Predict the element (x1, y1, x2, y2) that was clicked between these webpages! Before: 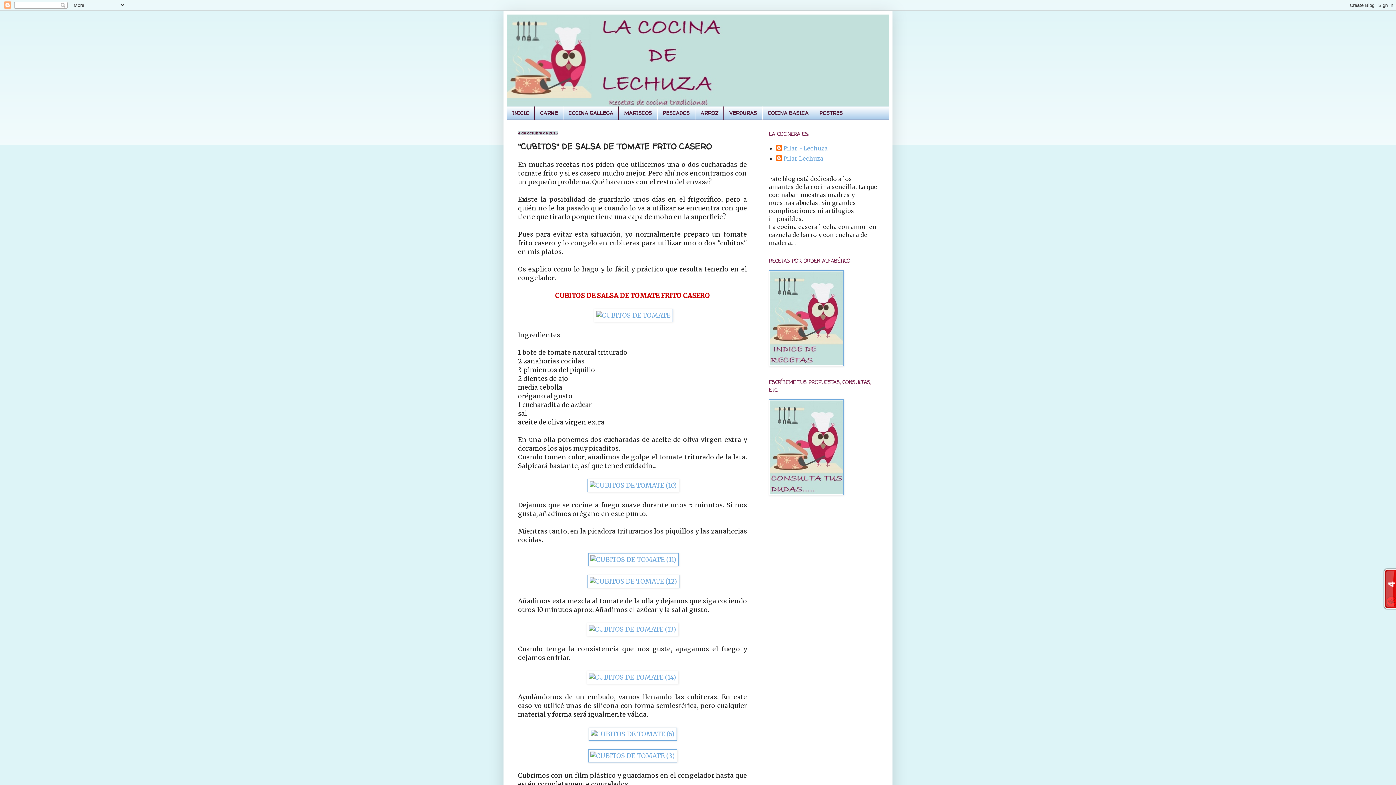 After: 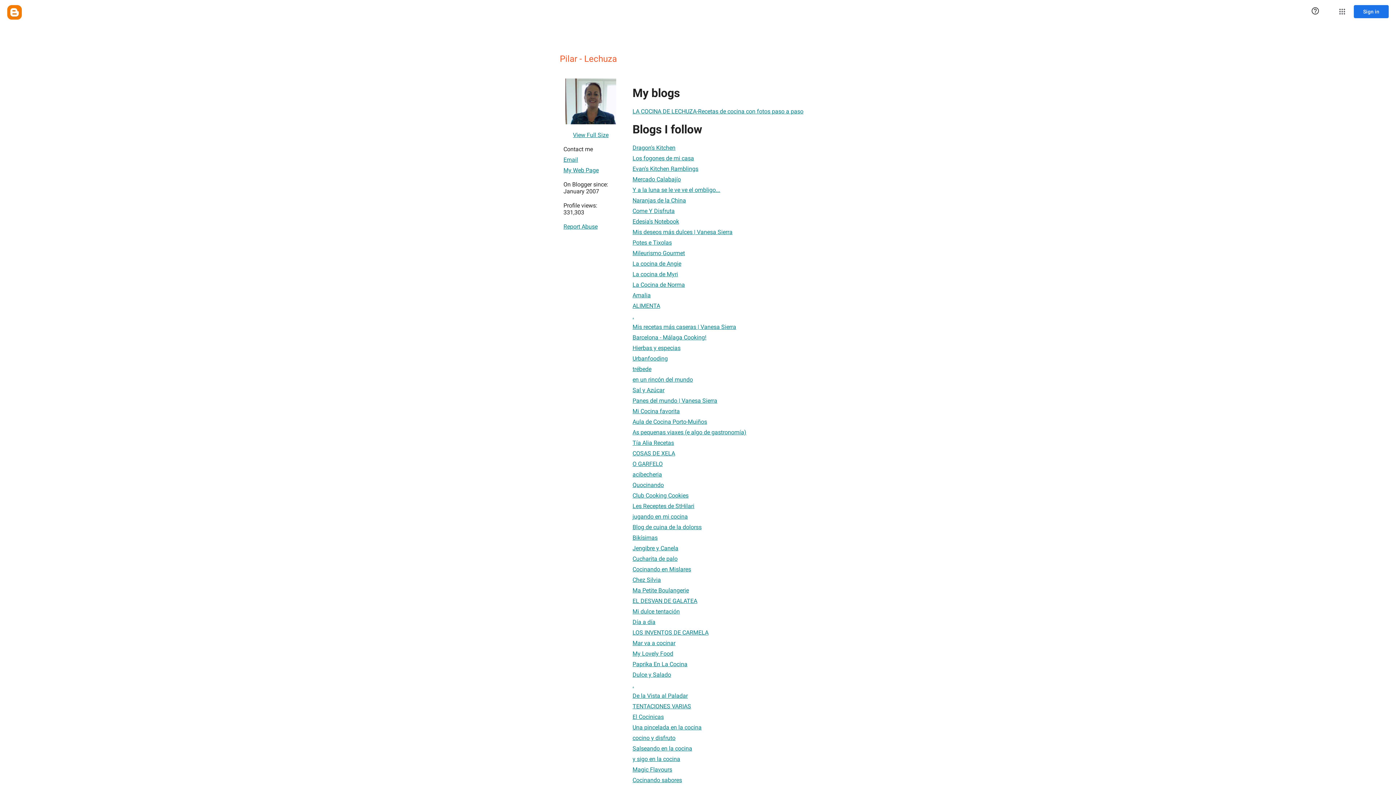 Action: label: Pilar - Lechuza bbox: (776, 145, 828, 152)